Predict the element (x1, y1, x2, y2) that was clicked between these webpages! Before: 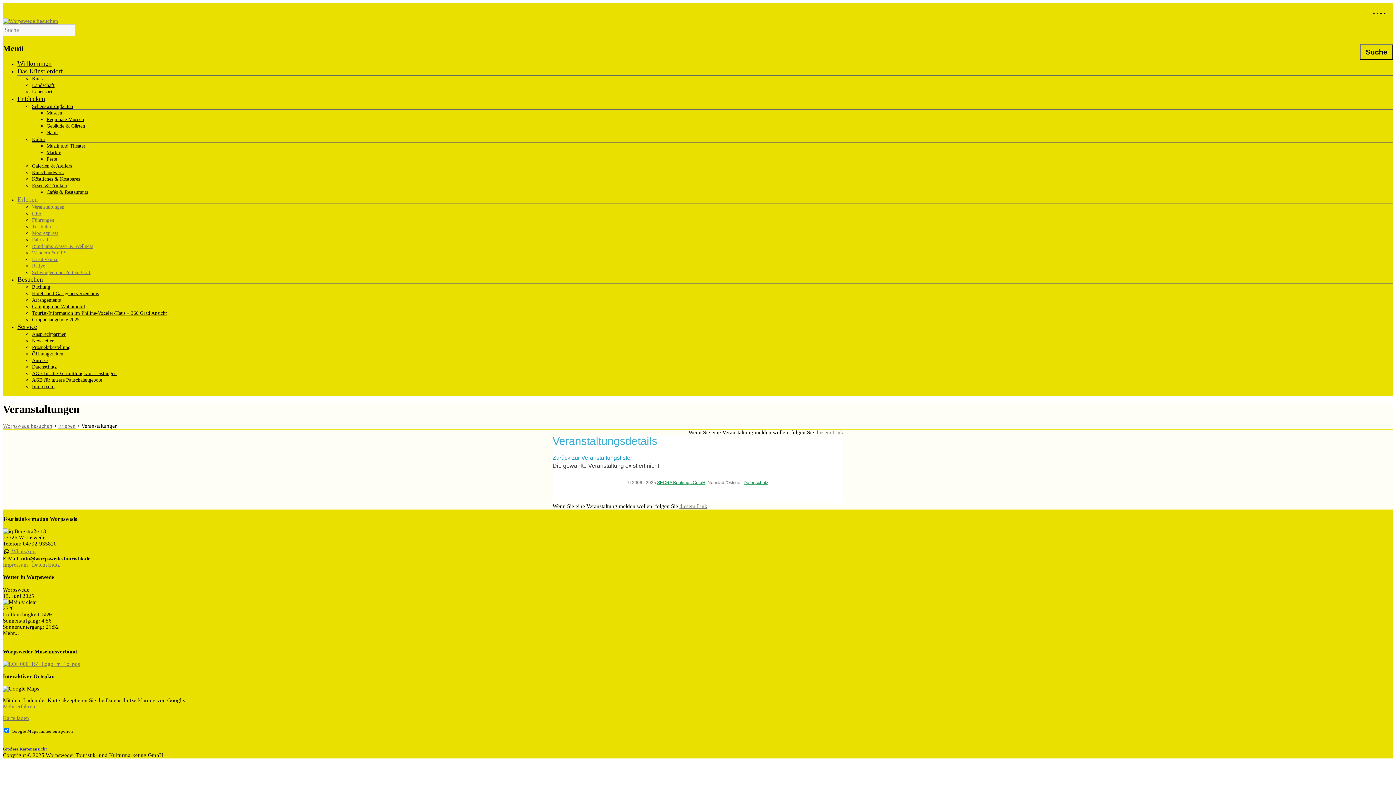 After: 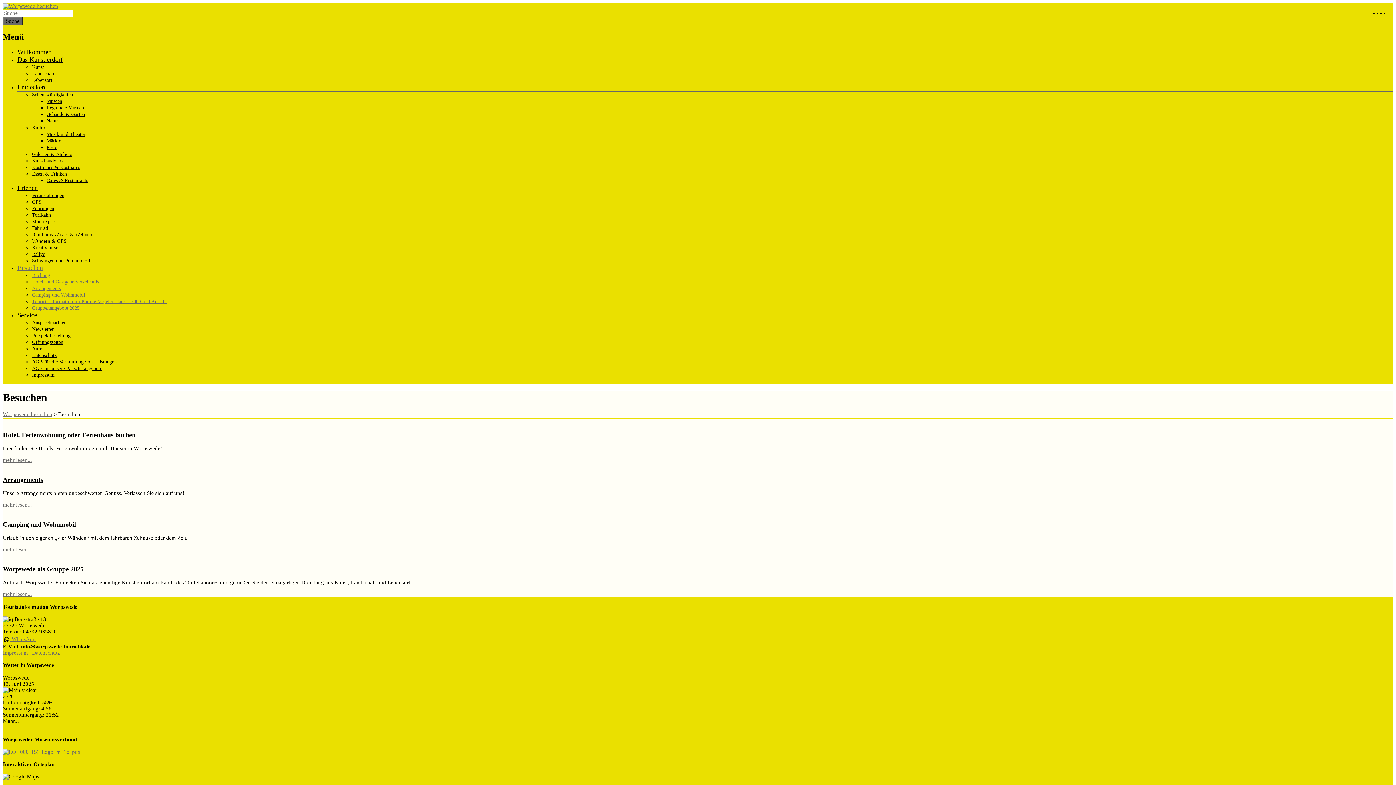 Action: bbox: (17, 276, 42, 283) label: Besuchen